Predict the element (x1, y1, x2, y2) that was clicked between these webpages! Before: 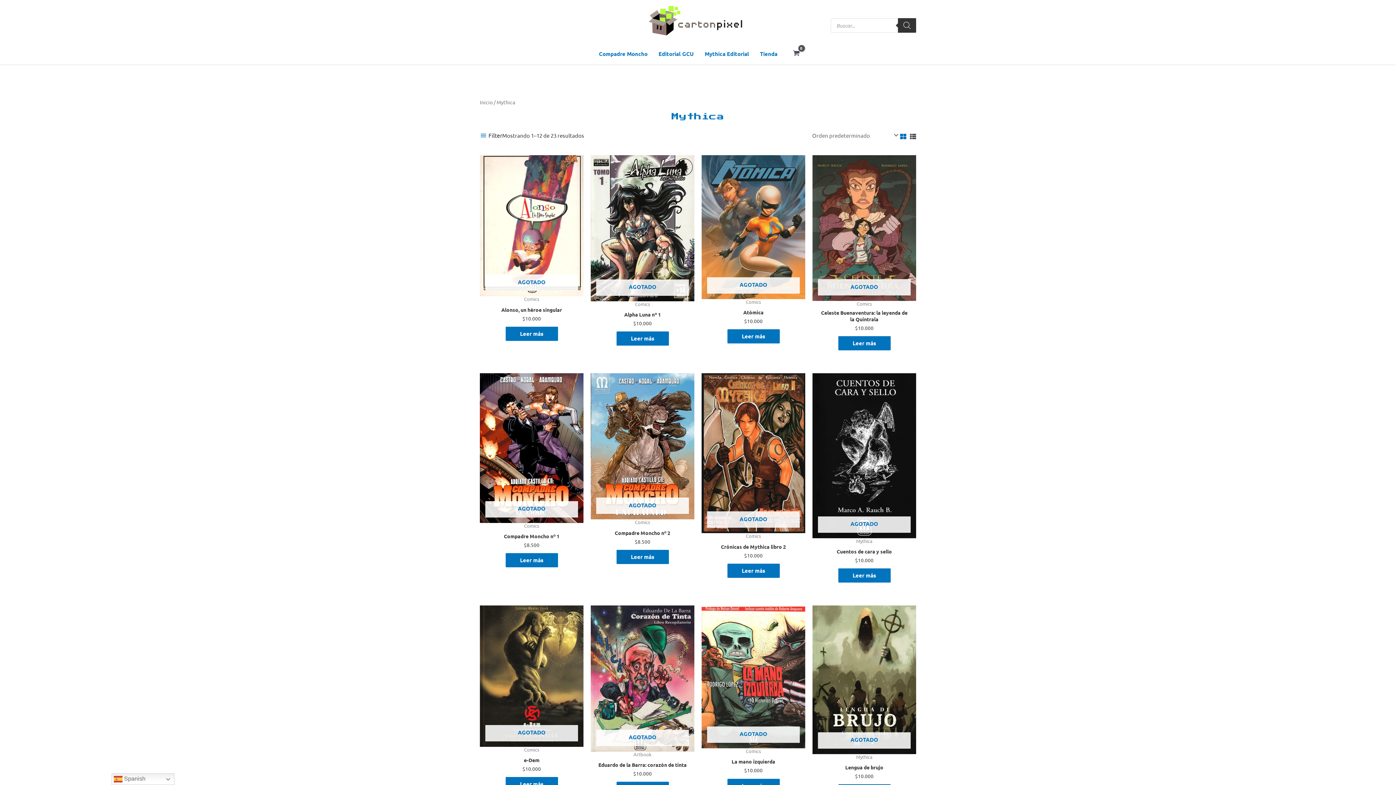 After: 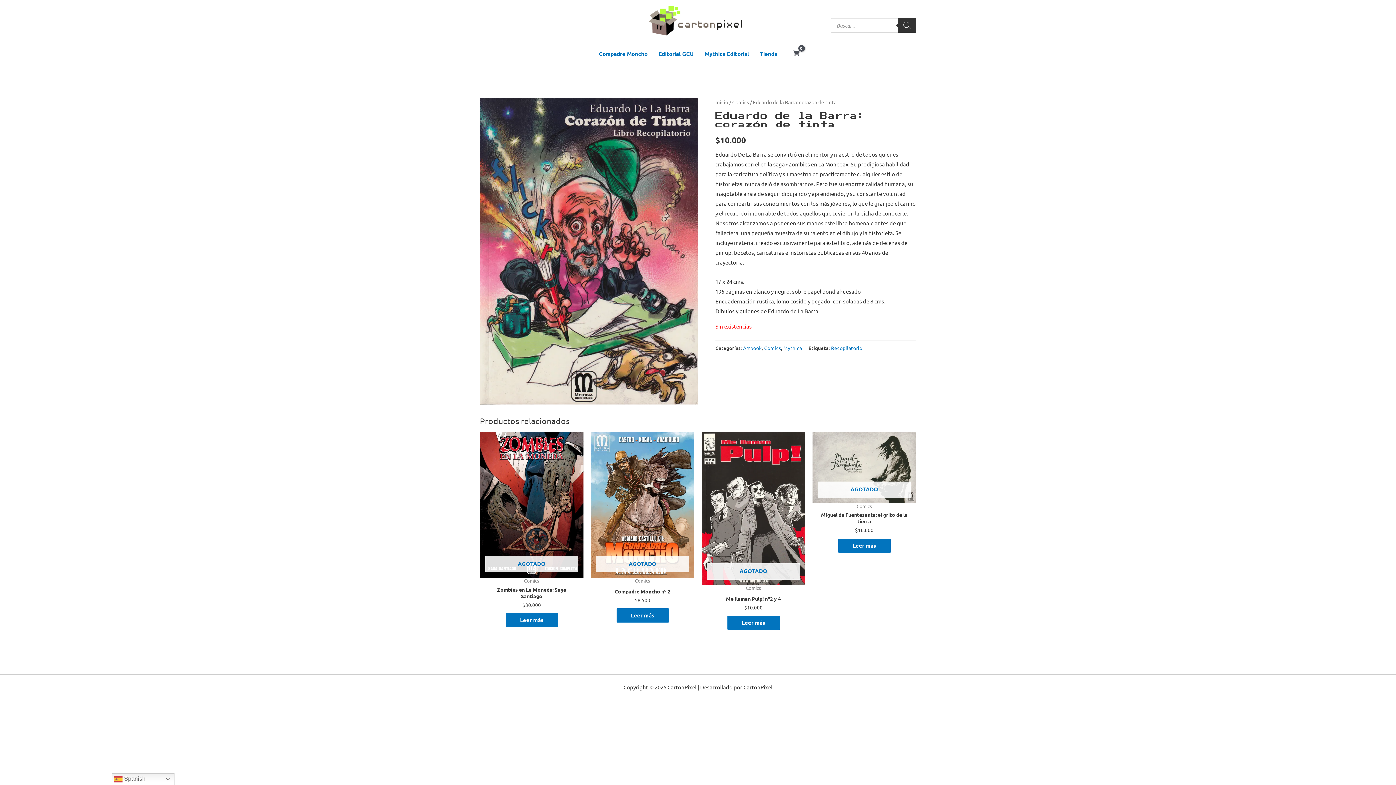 Action: label: Eduardo de la Barra: corazón de tinta bbox: (597, 761, 688, 770)